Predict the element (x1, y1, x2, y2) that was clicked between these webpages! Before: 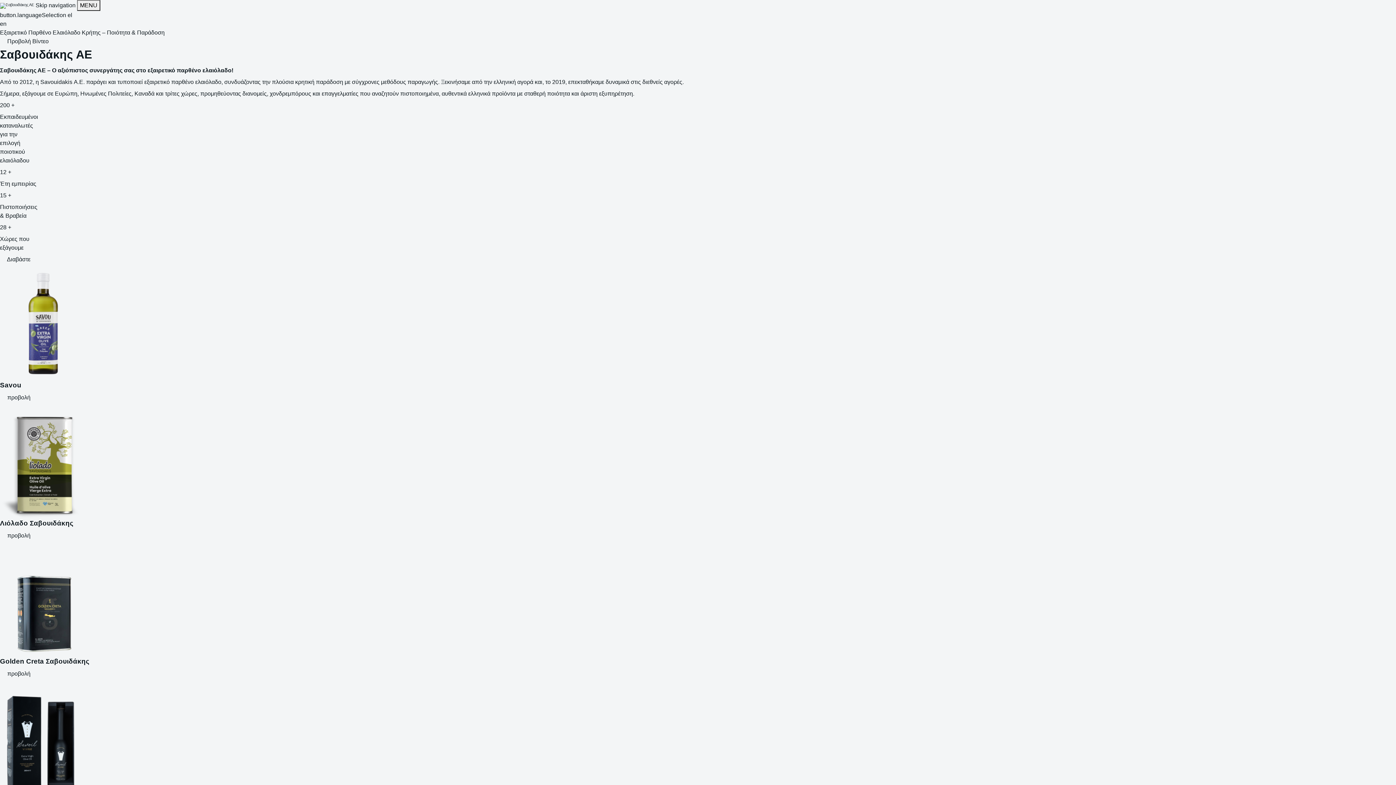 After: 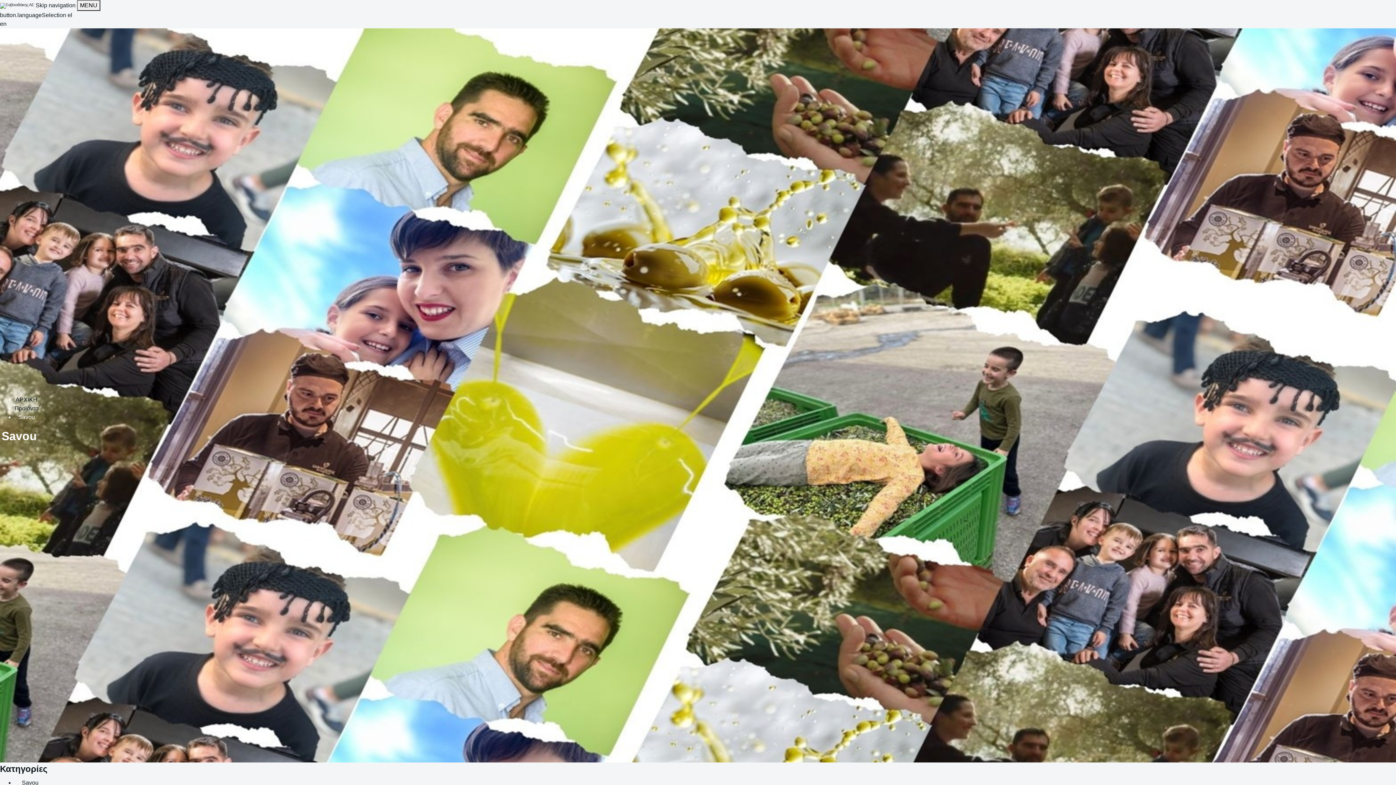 Action: bbox: (0, 318, 85, 324)